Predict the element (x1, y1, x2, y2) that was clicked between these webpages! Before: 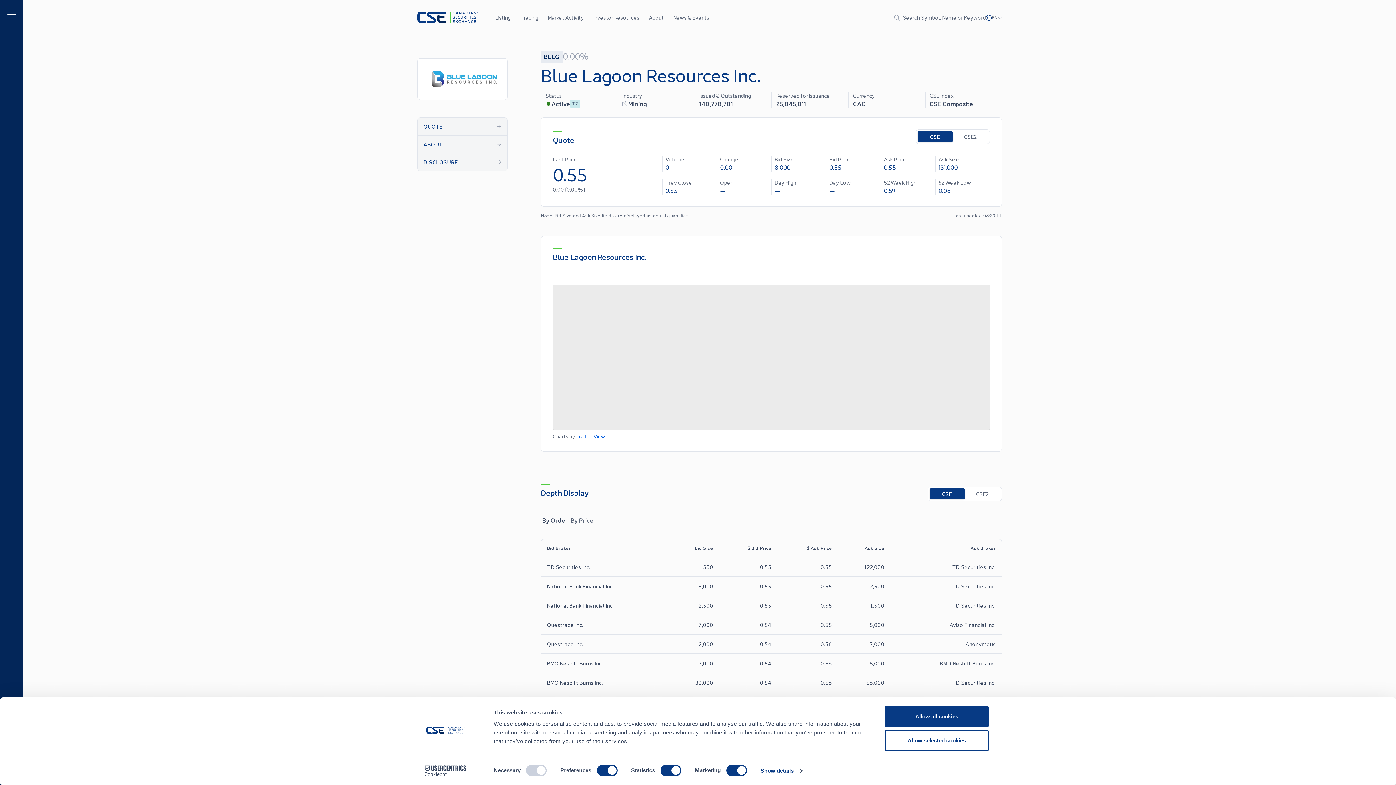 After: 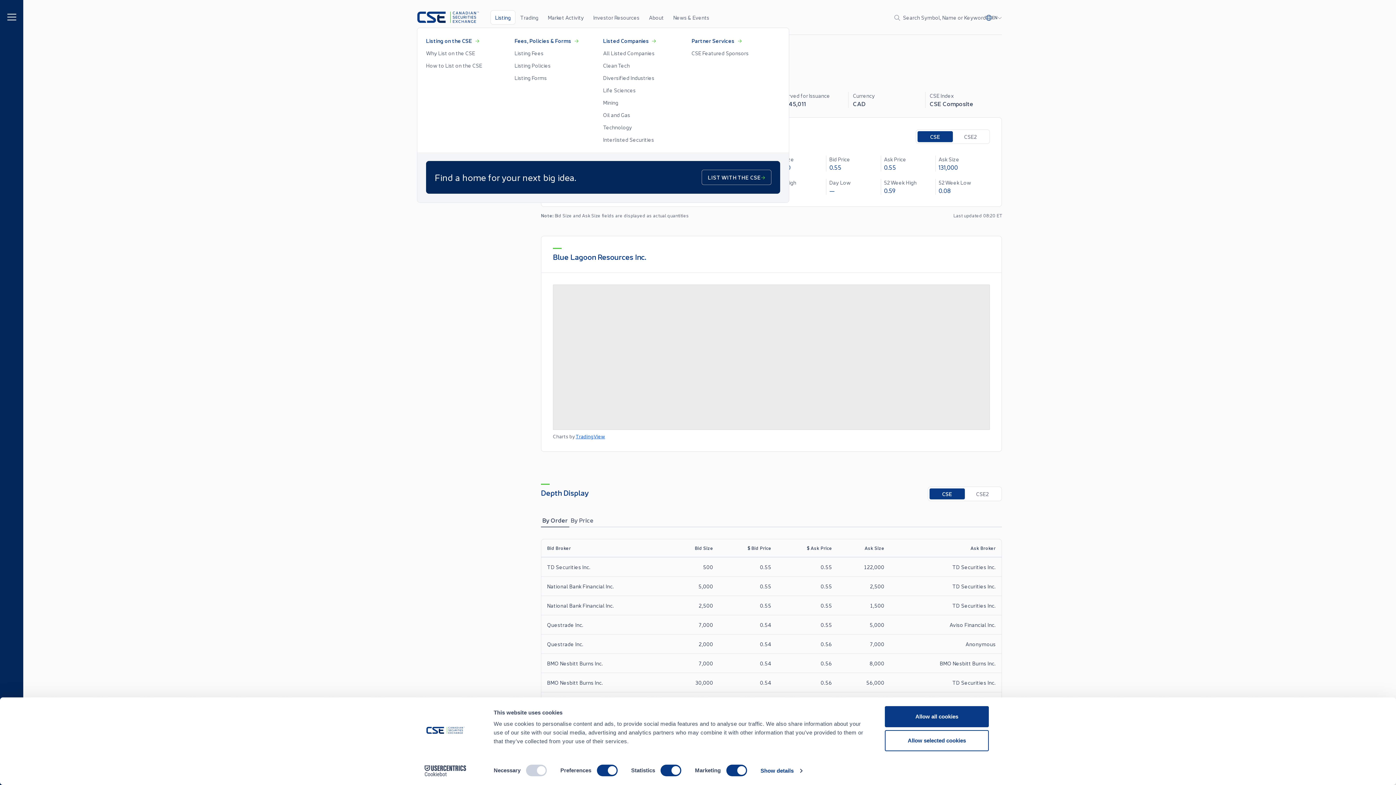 Action: label: Listing bbox: (490, 10, 515, 24)